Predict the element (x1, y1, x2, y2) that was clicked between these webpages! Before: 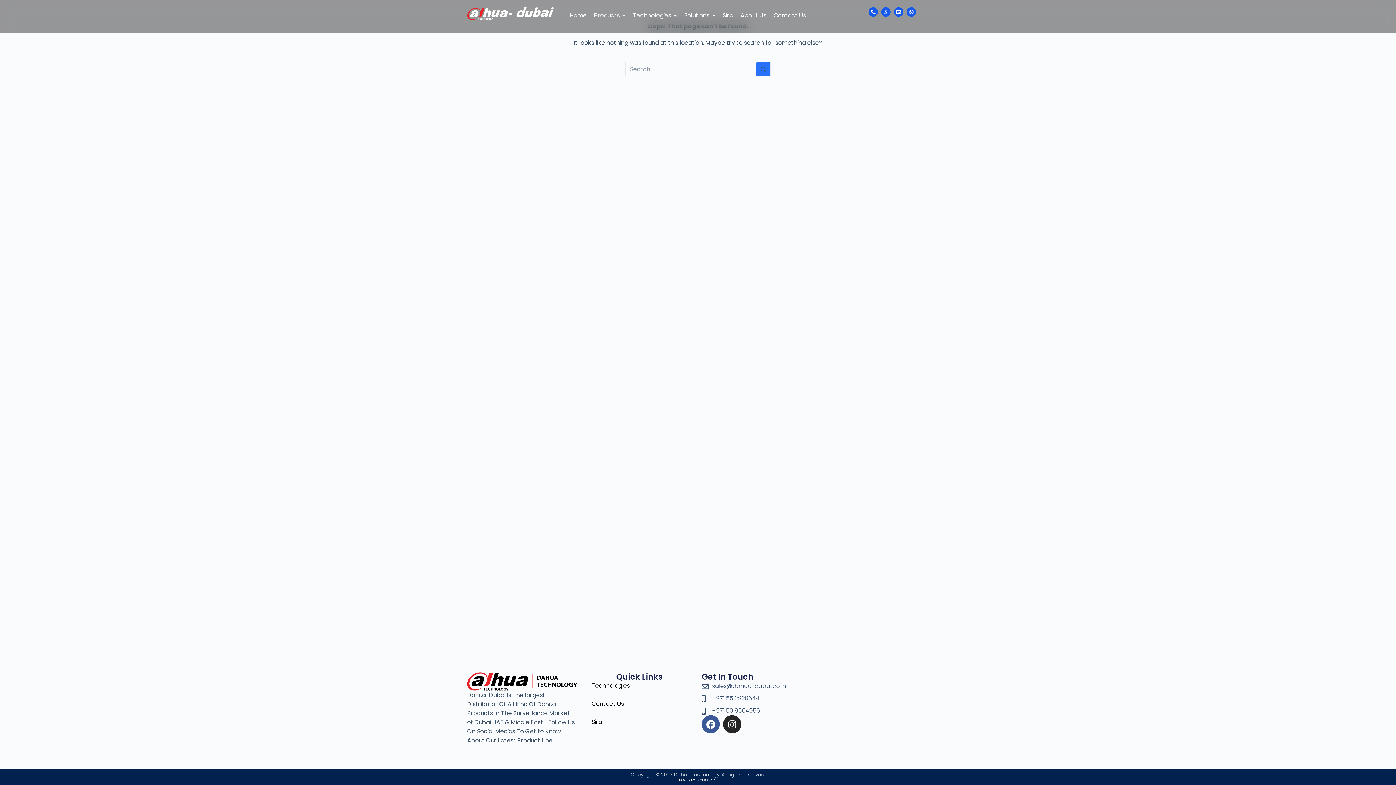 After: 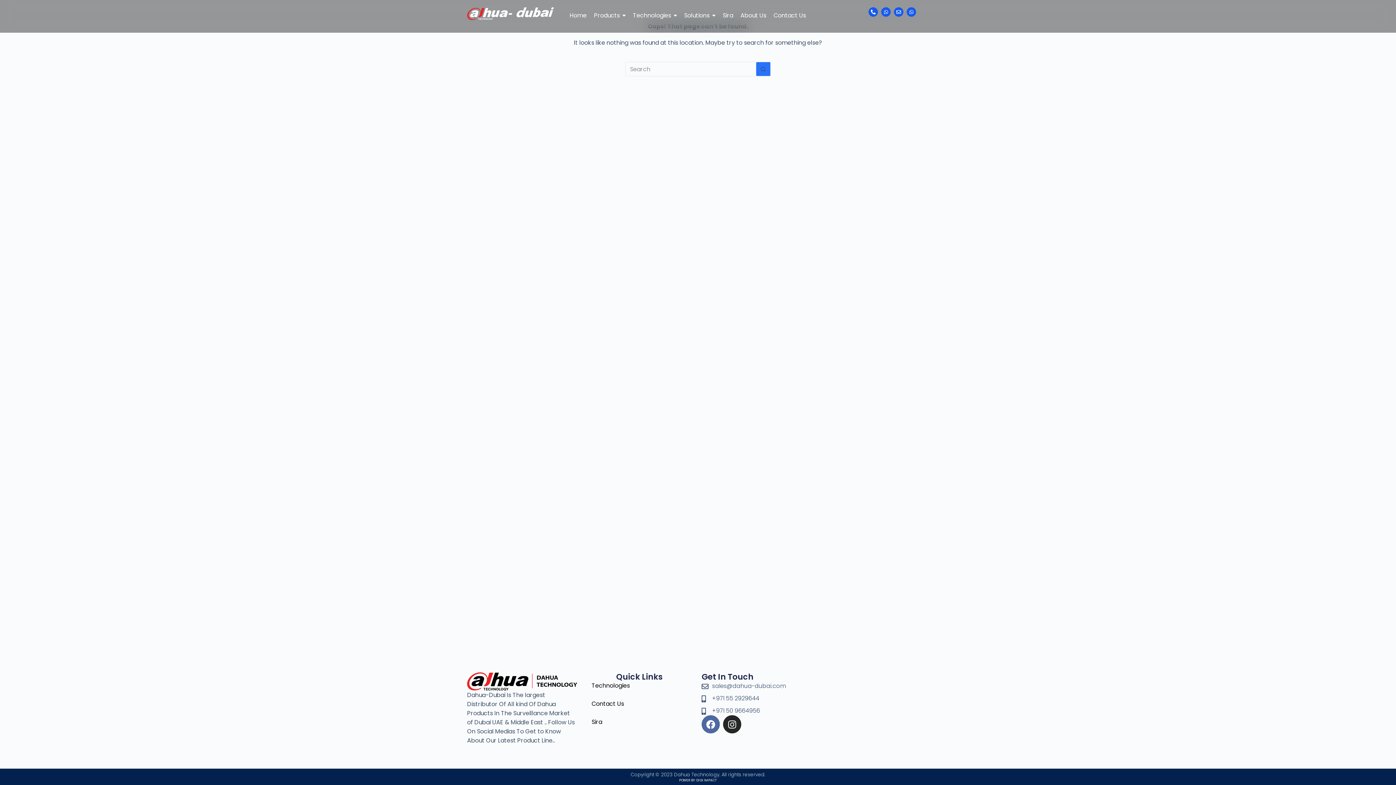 Action: label: Facebook bbox: (701, 715, 720, 733)